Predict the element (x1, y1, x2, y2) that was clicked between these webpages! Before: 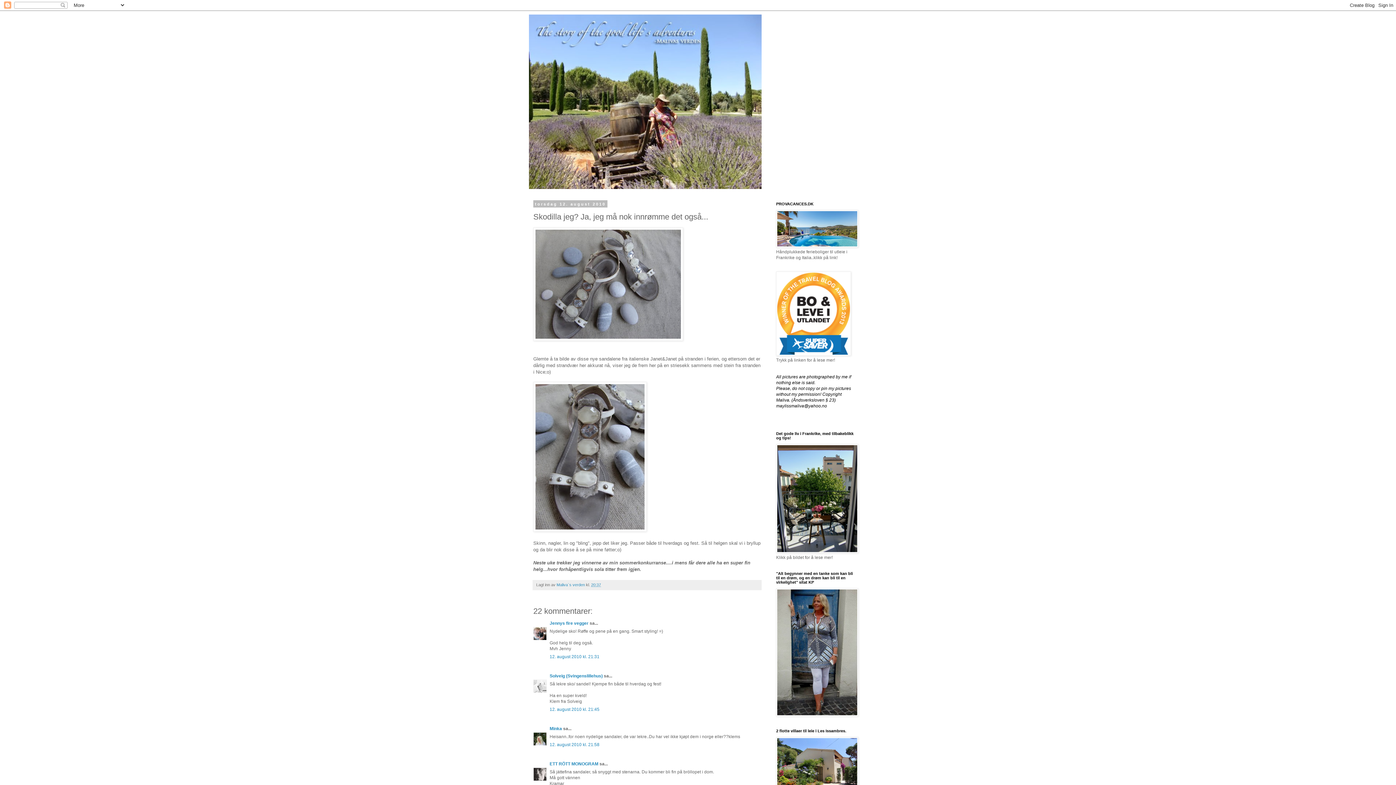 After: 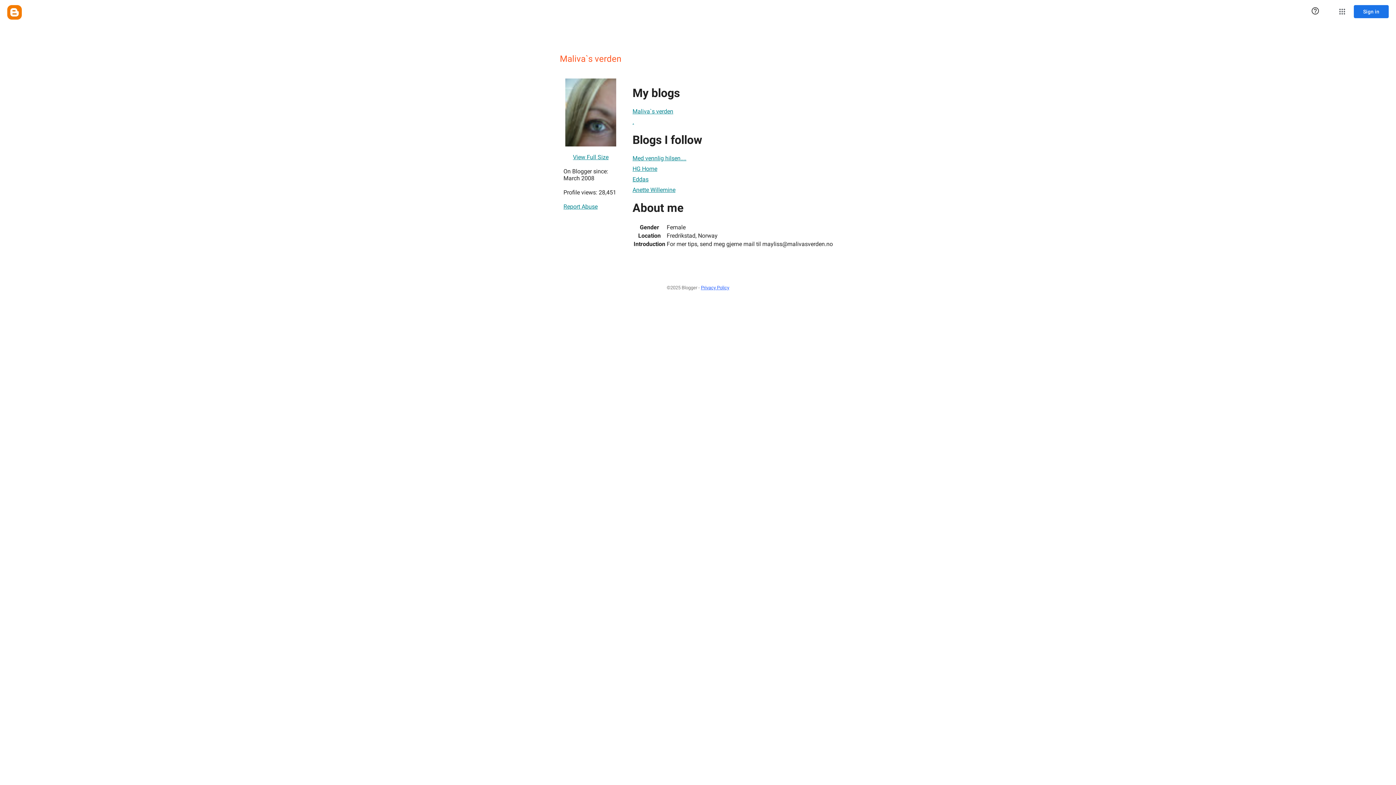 Action: label: Maliva`s verden  bbox: (556, 582, 586, 587)